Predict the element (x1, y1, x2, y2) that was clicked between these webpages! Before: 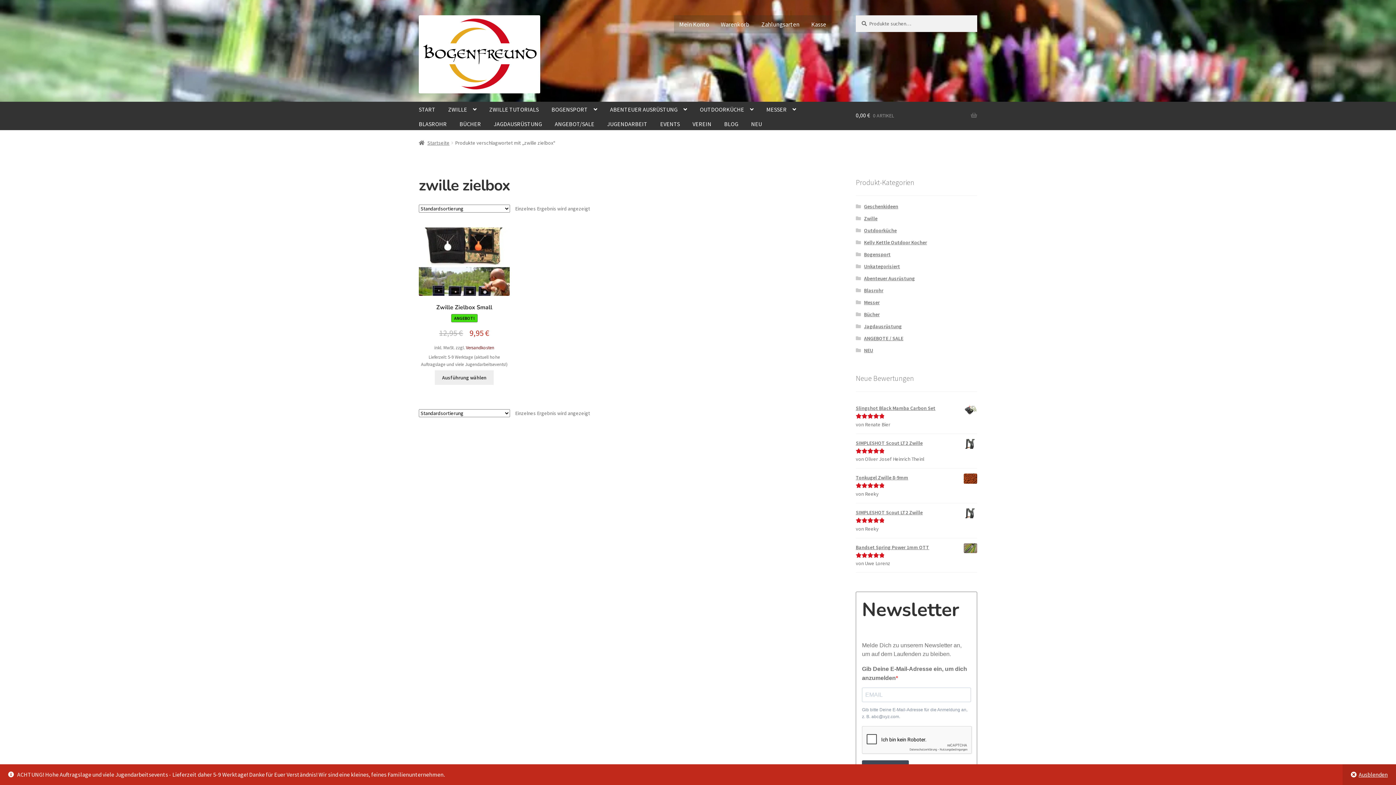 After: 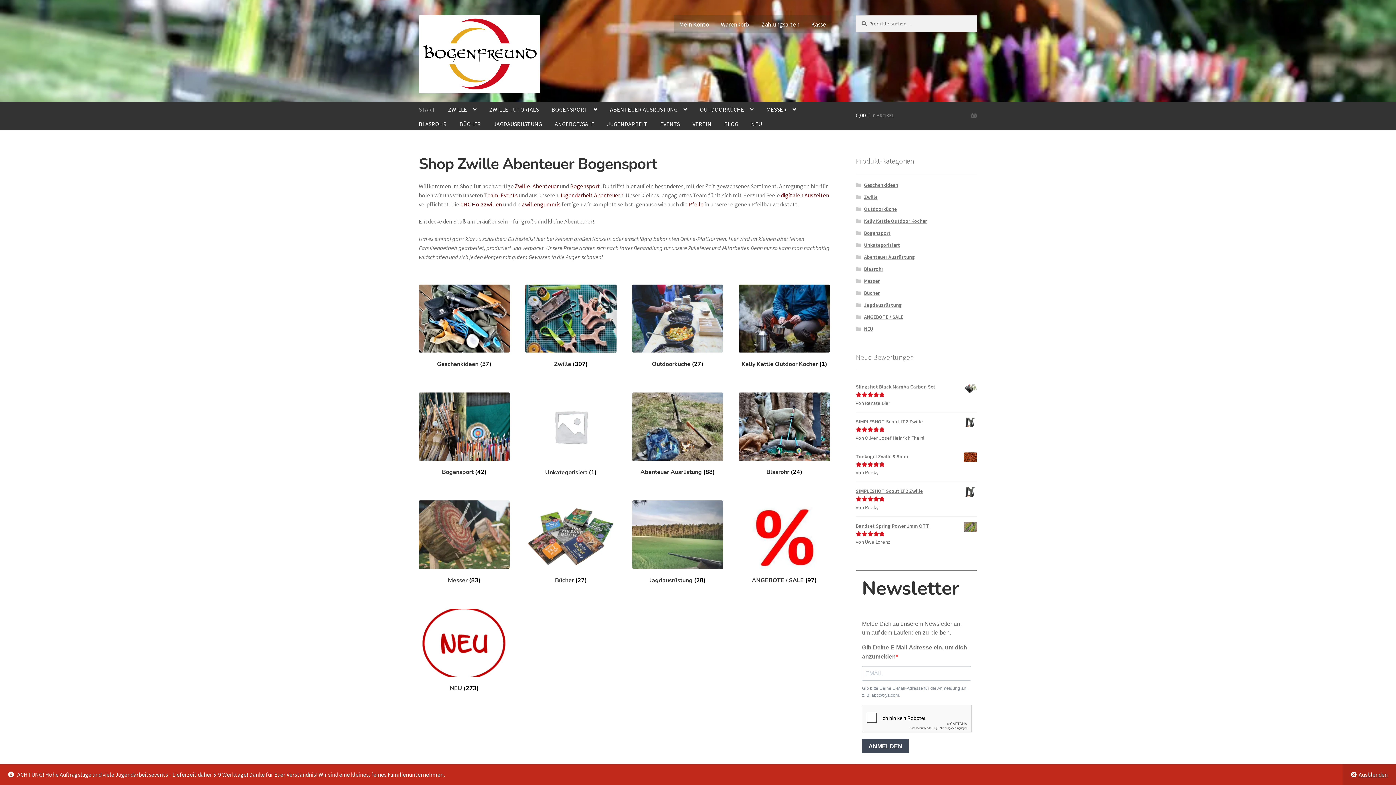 Action: bbox: (413, 101, 441, 115) label: START